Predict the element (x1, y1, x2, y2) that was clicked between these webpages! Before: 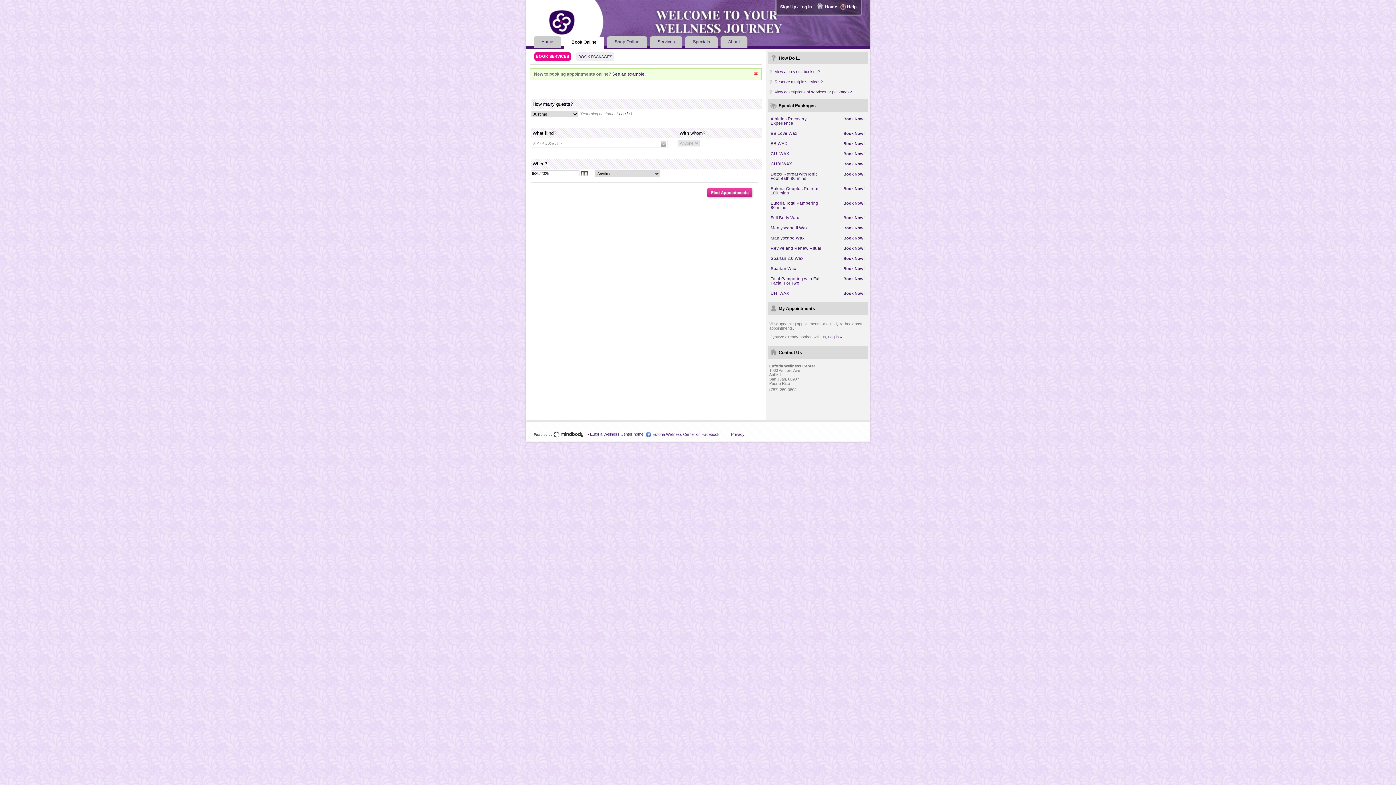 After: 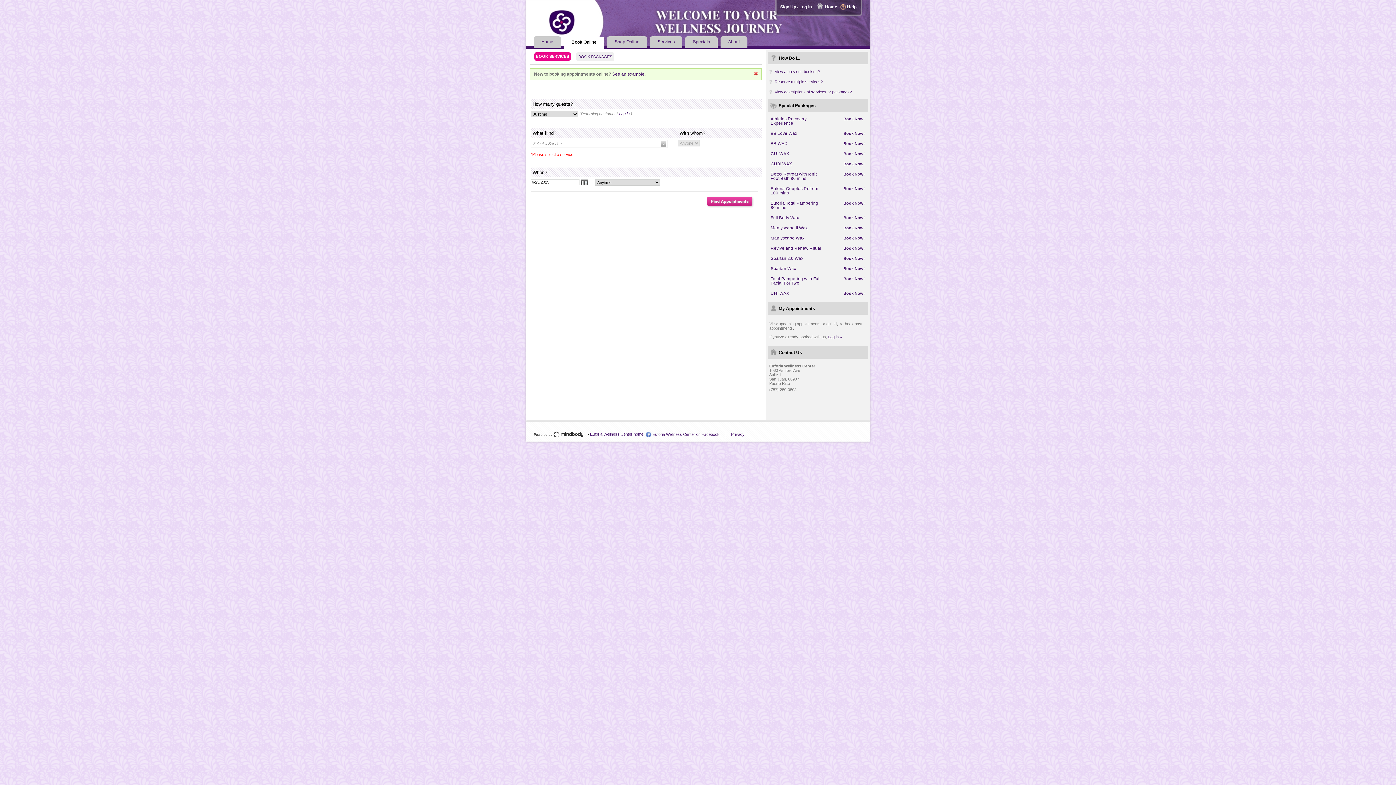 Action: label: Find Appointments bbox: (707, 188, 752, 197)